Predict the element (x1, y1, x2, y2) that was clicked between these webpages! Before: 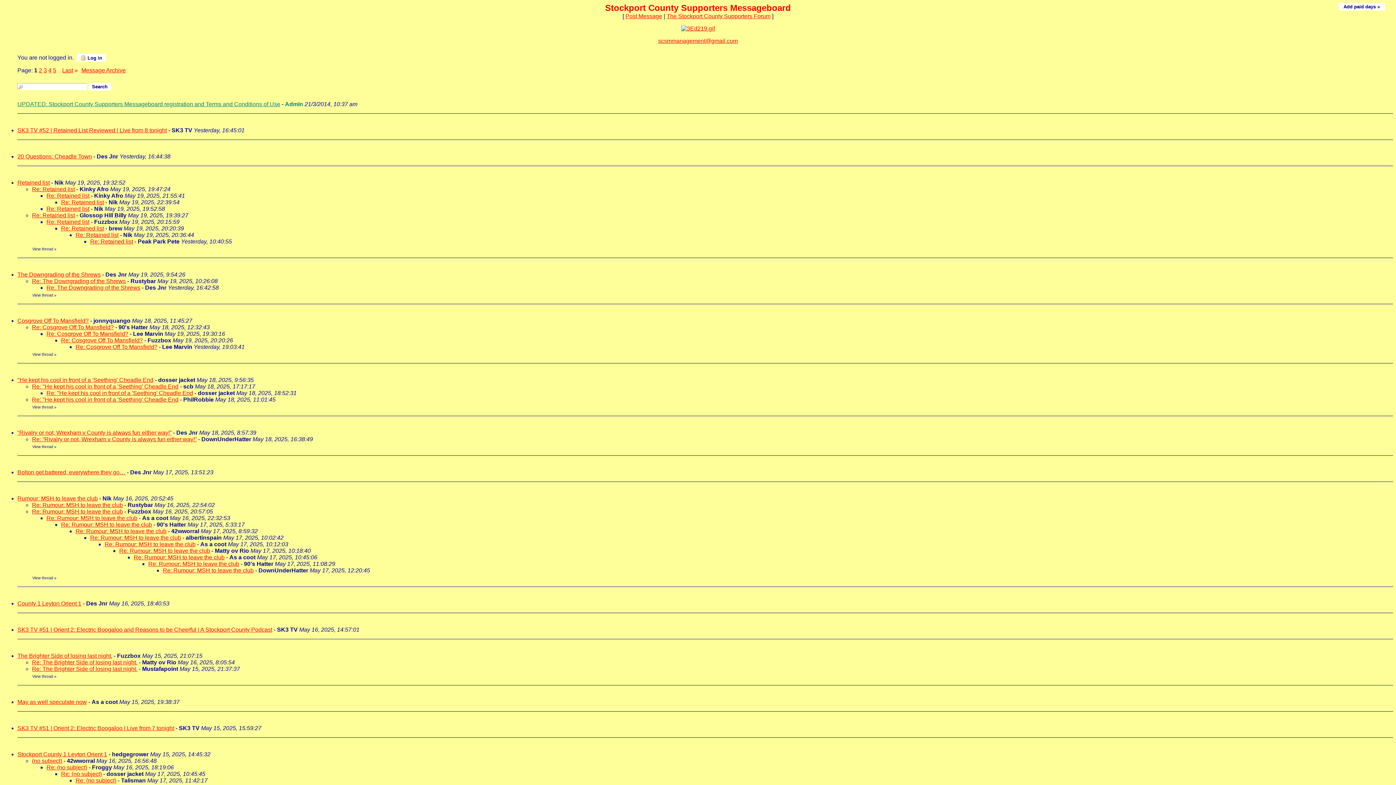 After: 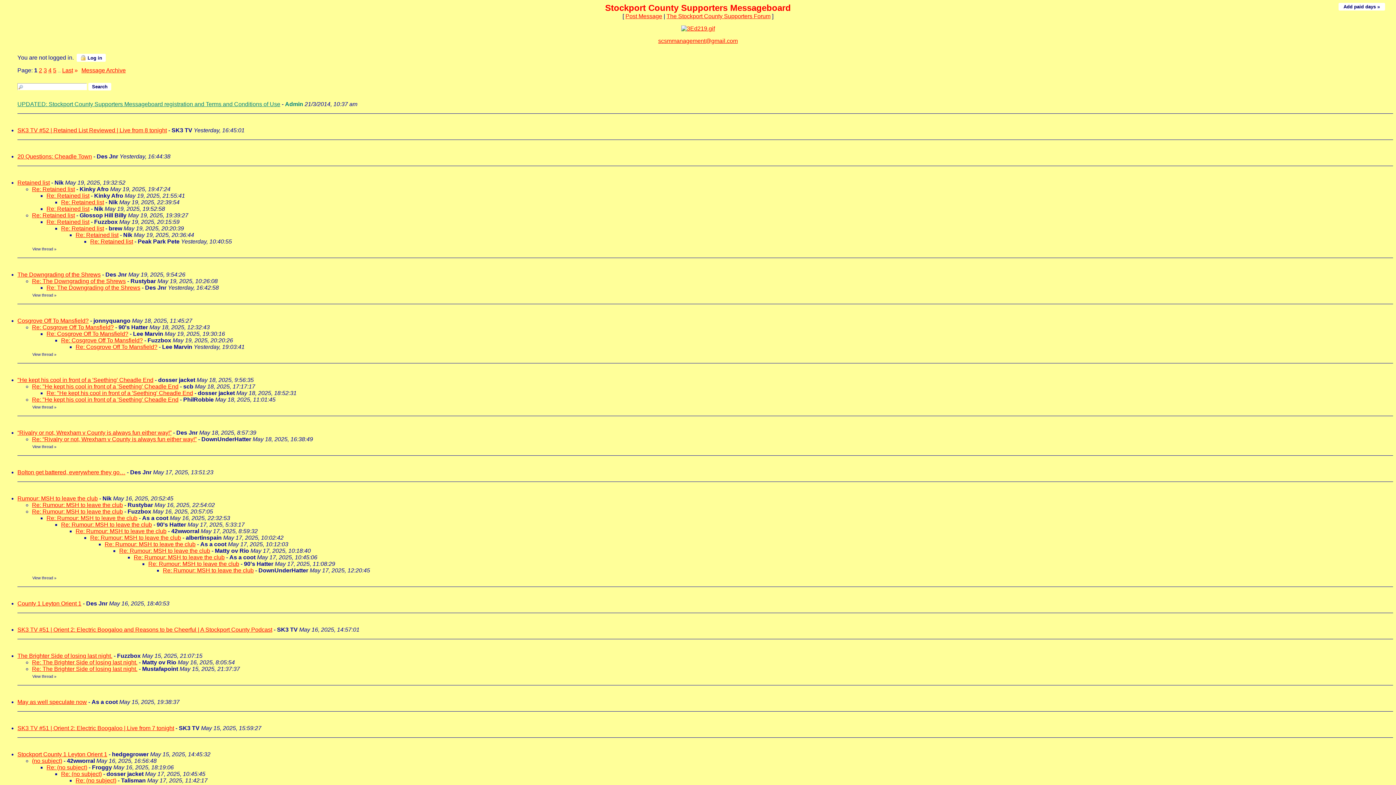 Action: label: scsmmanagement@gmail.com bbox: (658, 37, 738, 44)